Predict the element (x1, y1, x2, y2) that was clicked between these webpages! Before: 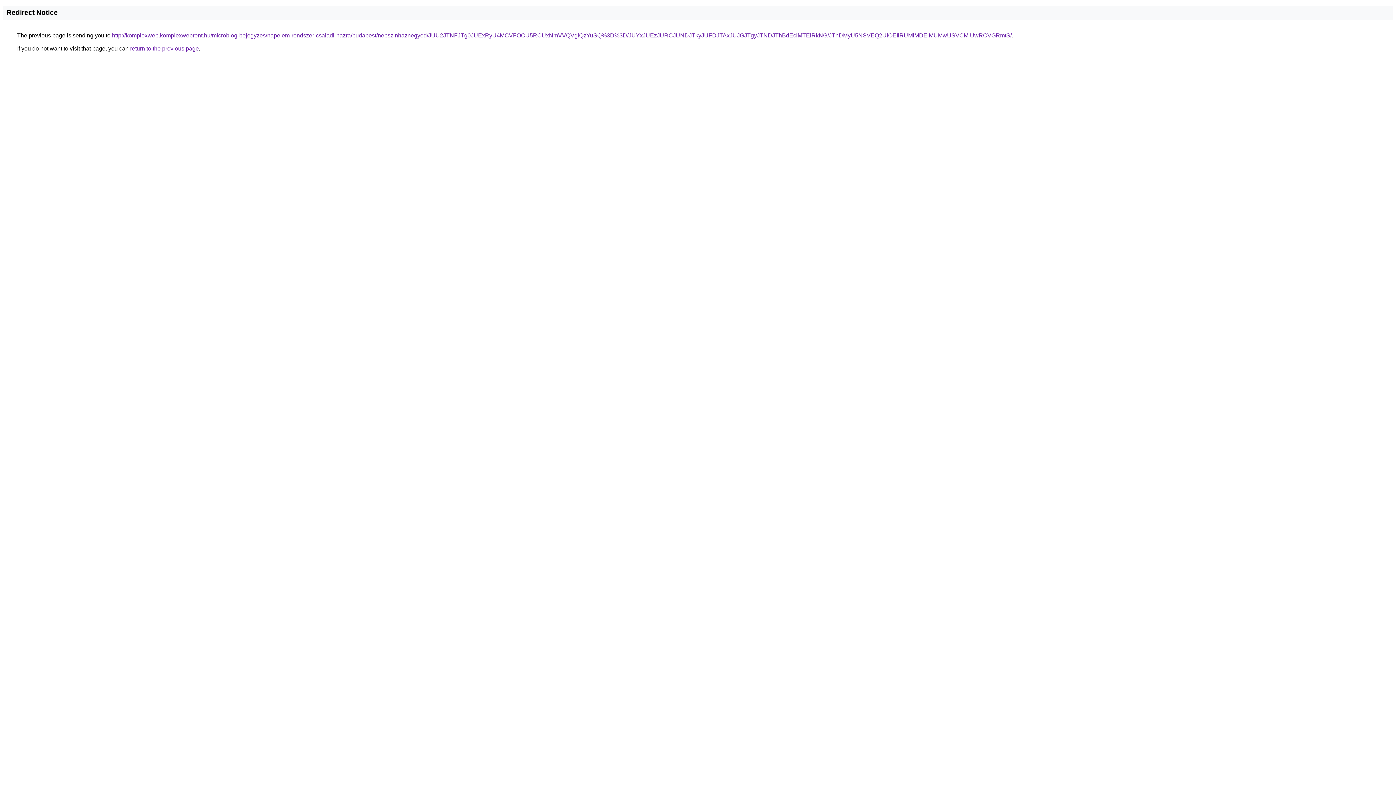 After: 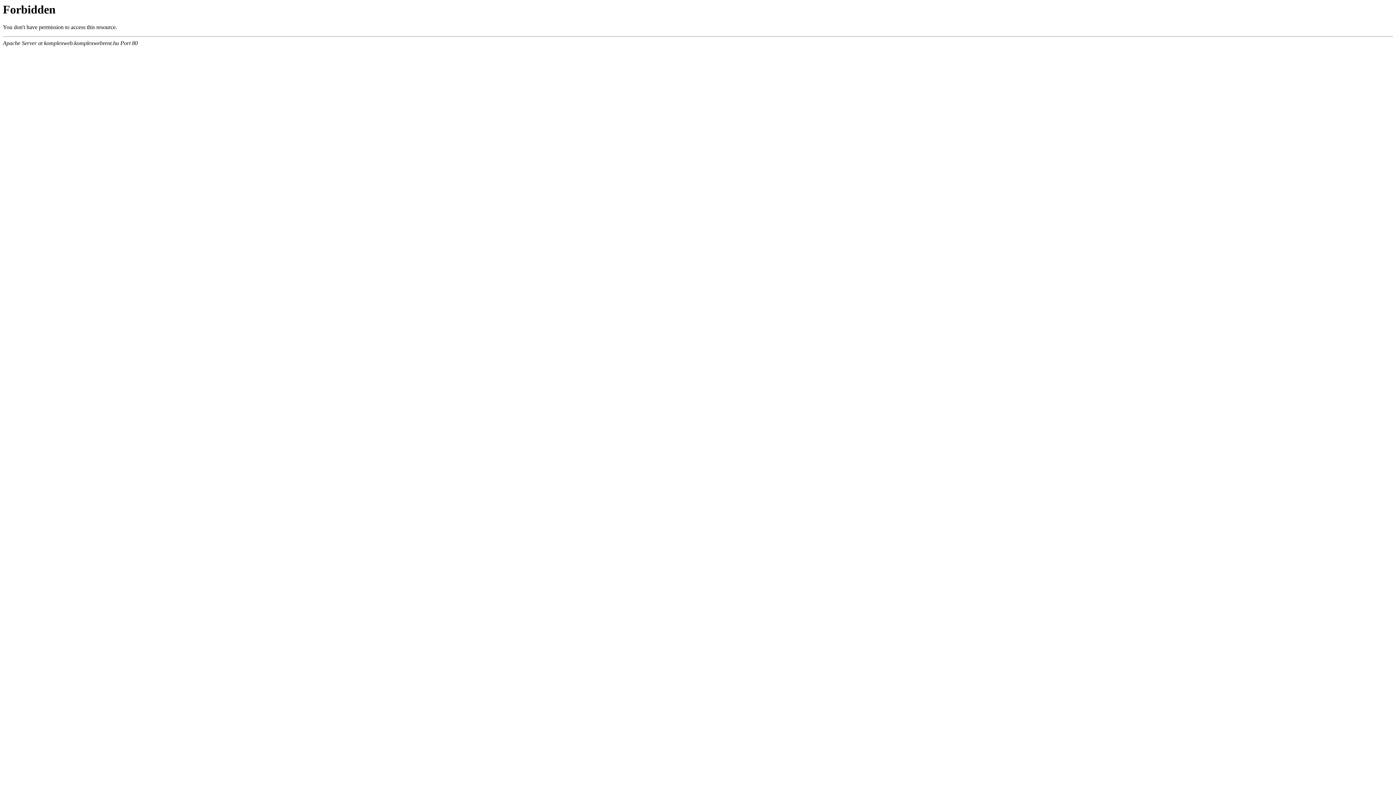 Action: label: http://komplexweb.komplexwebrent.hu/microblog-bejegyzes/napelem-rendszer-csaladi-hazra/budapest/nepszinhaznegyed/JUU2JTNFJTg0JUExRyU4MCVFOCU5RCUxNmVVQVglQzYuSQ%3D%3D/JUYxJUEzJURCJUNDJTkyJUFDJTAxJUJGJTgyJTNDJThBdEclMTElRkNG/JThDMyU5NSVEQ2UlOEIlRUMlMDElMUMwUSVCMiUwRCVGRmtS/ bbox: (112, 32, 1012, 38)